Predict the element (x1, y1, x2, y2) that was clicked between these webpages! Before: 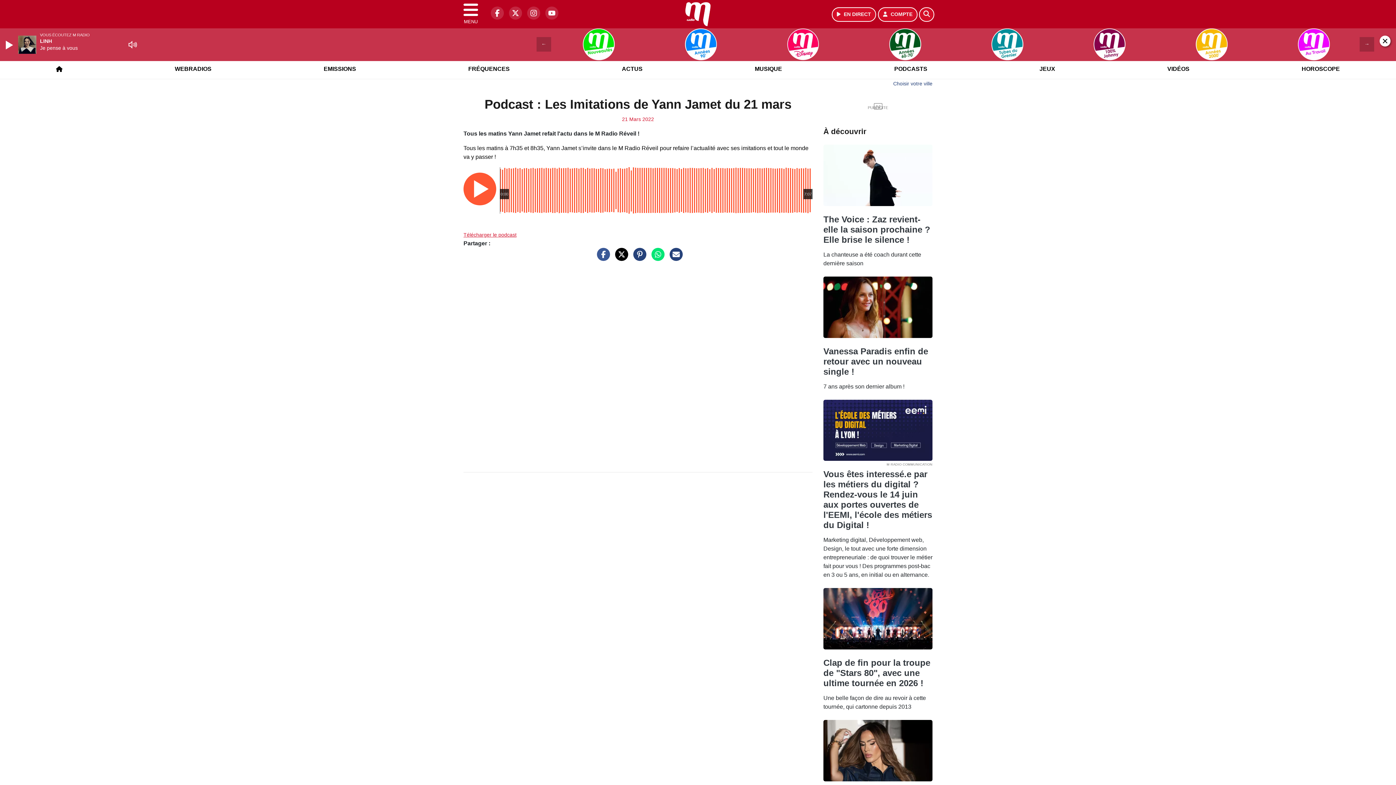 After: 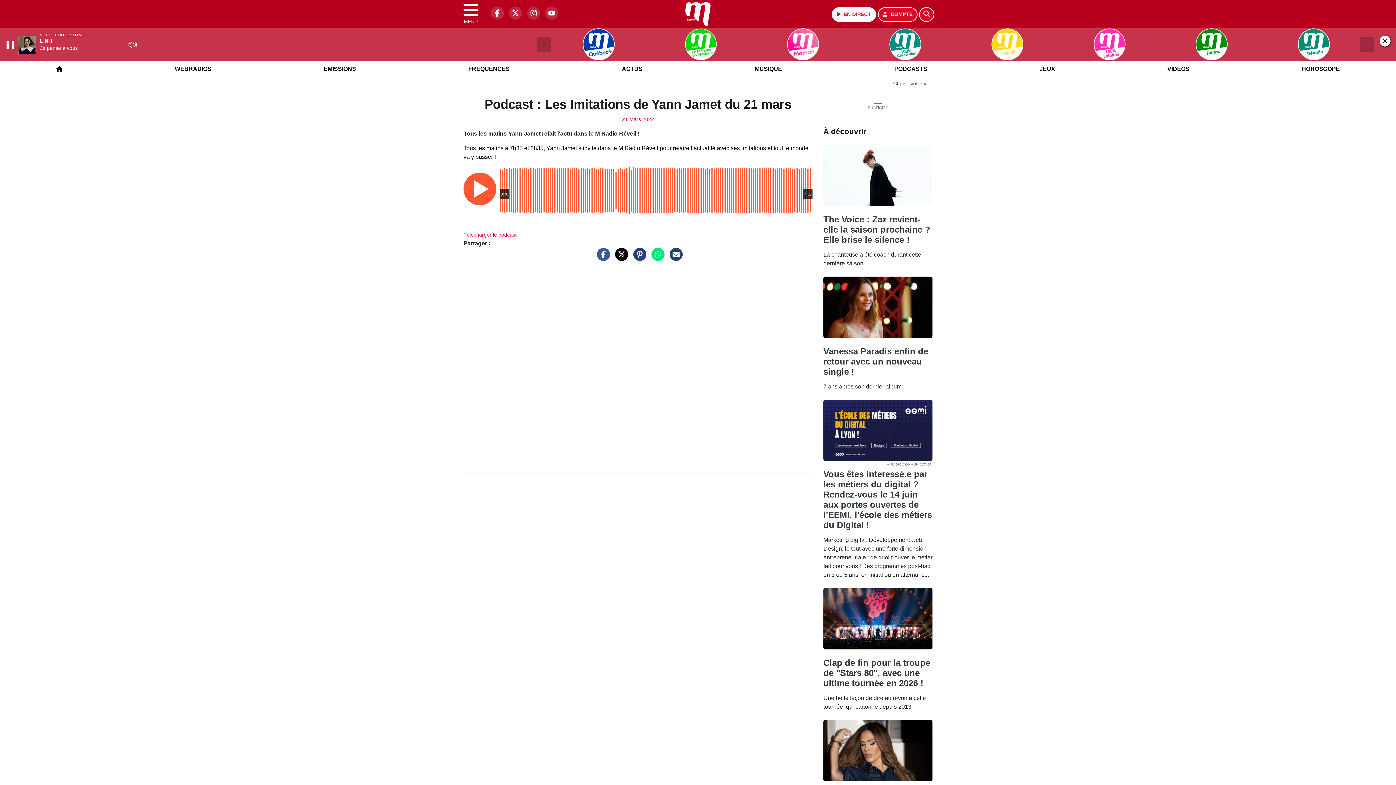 Action: label: Ecouter en direct bbox: (831, 7, 876, 21)